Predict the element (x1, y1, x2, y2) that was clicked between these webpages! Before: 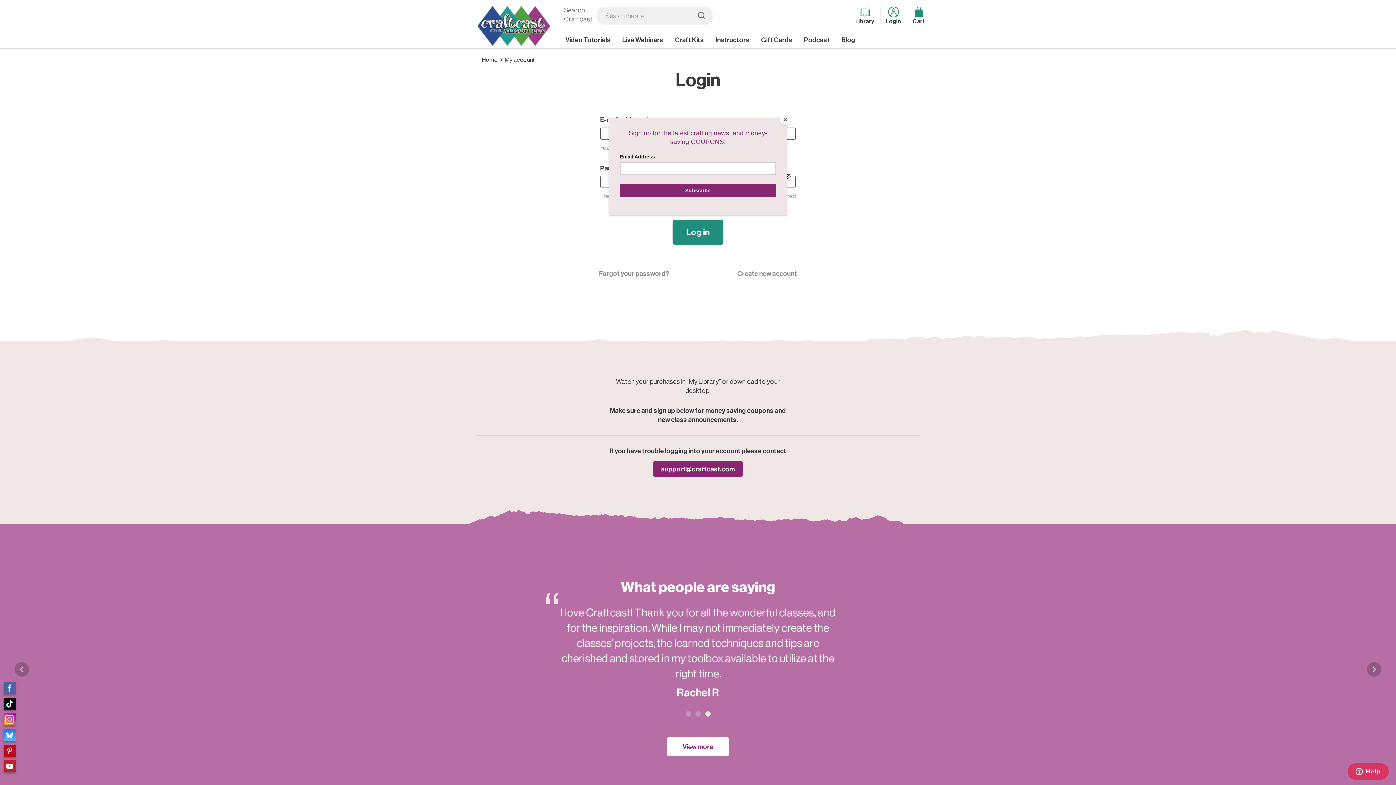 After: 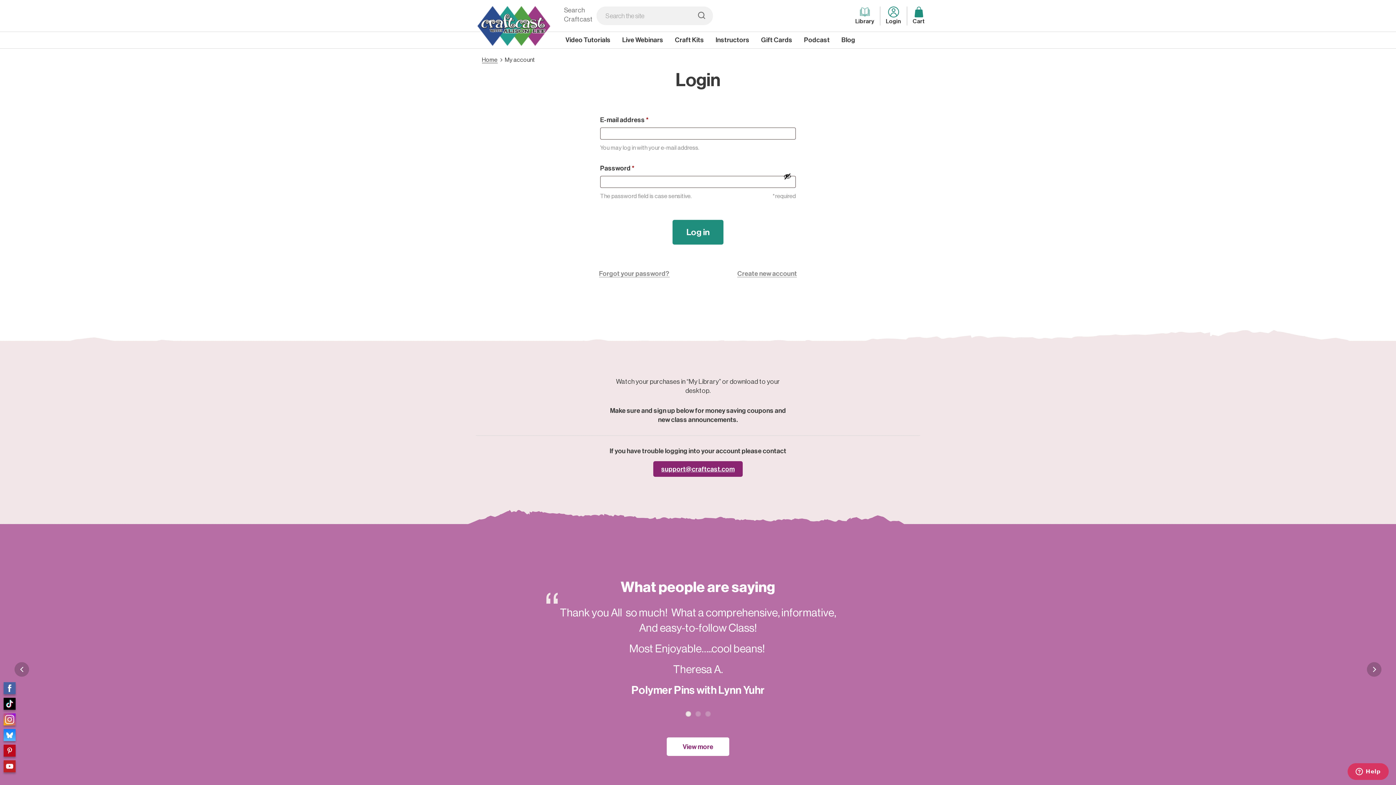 Action: label: Close bbox: (780, 114, 790, 125)